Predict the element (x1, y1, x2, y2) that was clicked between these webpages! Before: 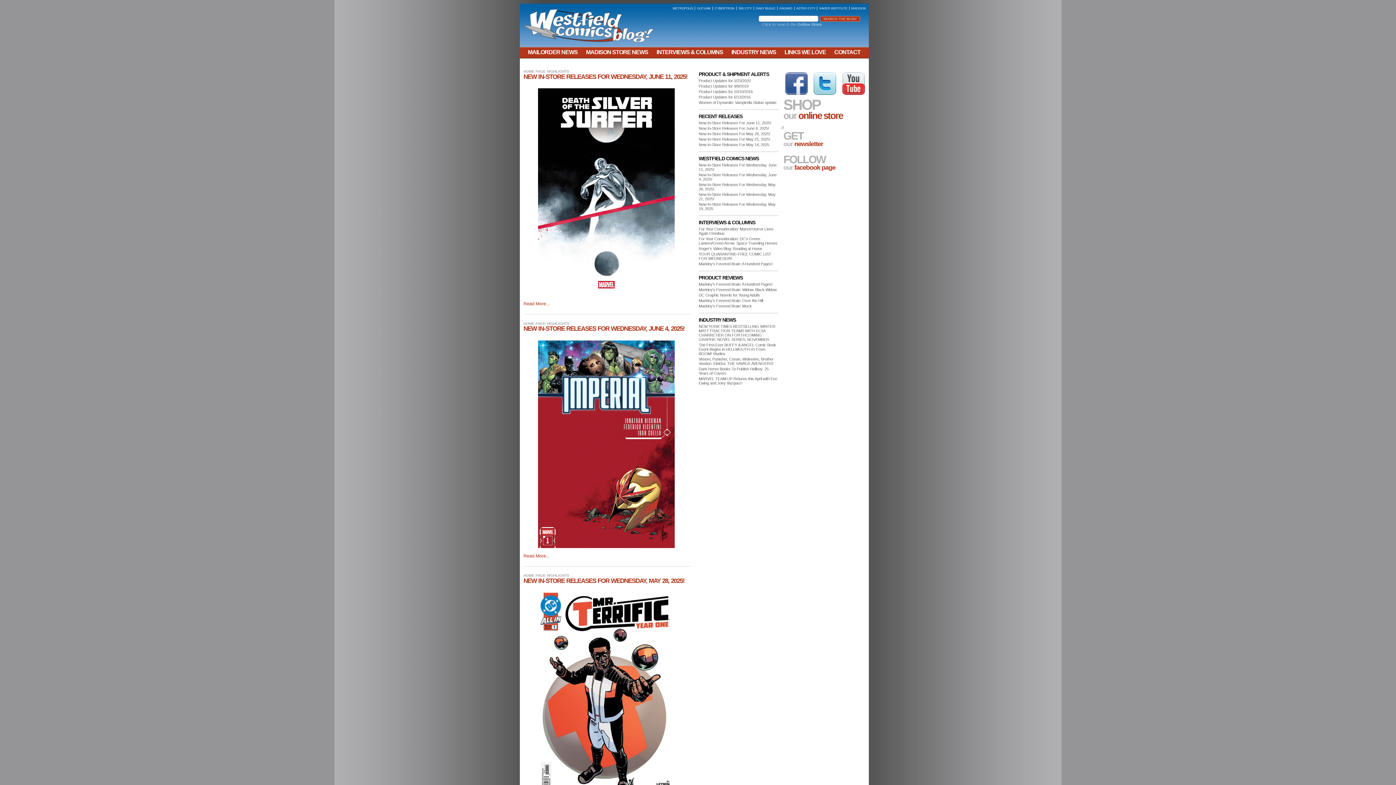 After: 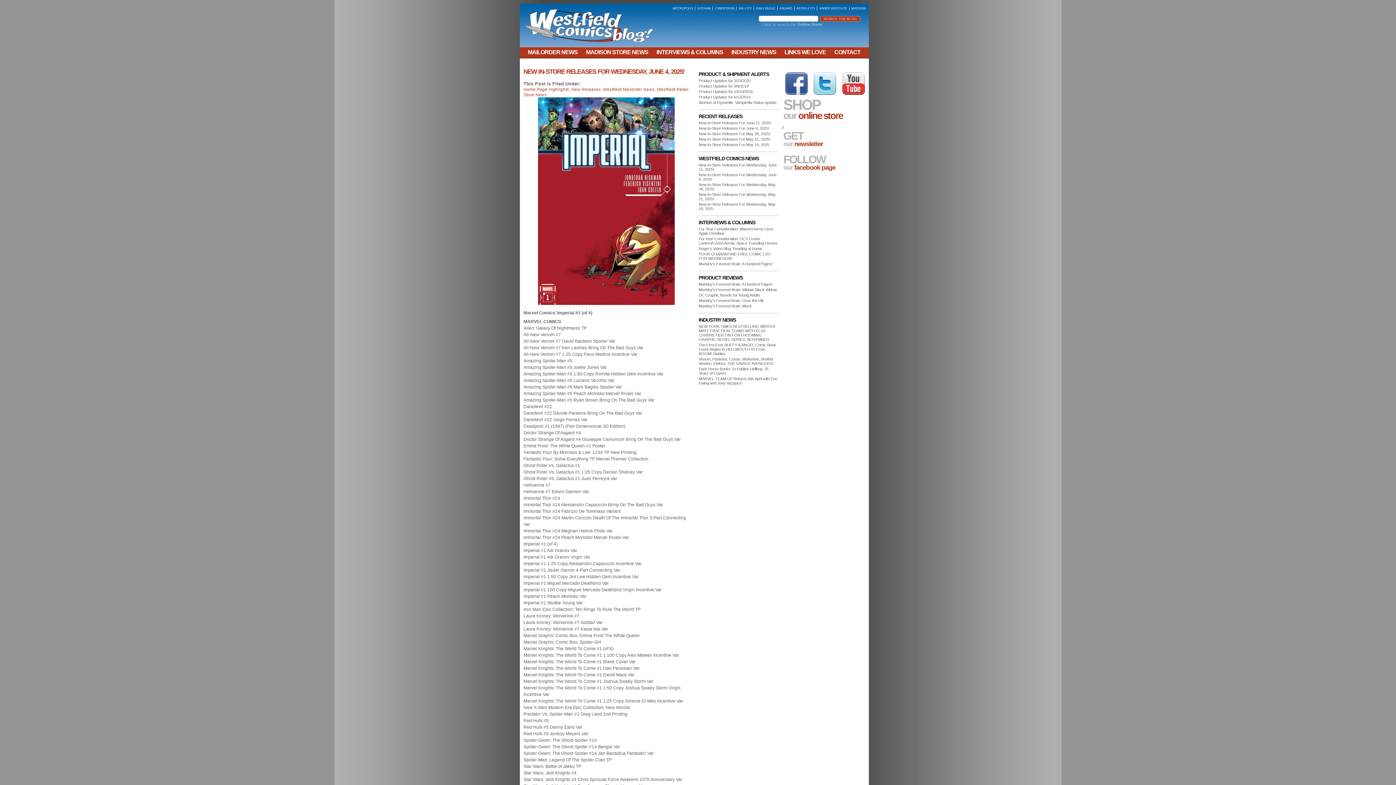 Action: bbox: (698, 172, 776, 181) label: New In-Store Releases For Wednesday, June 4, 2025!